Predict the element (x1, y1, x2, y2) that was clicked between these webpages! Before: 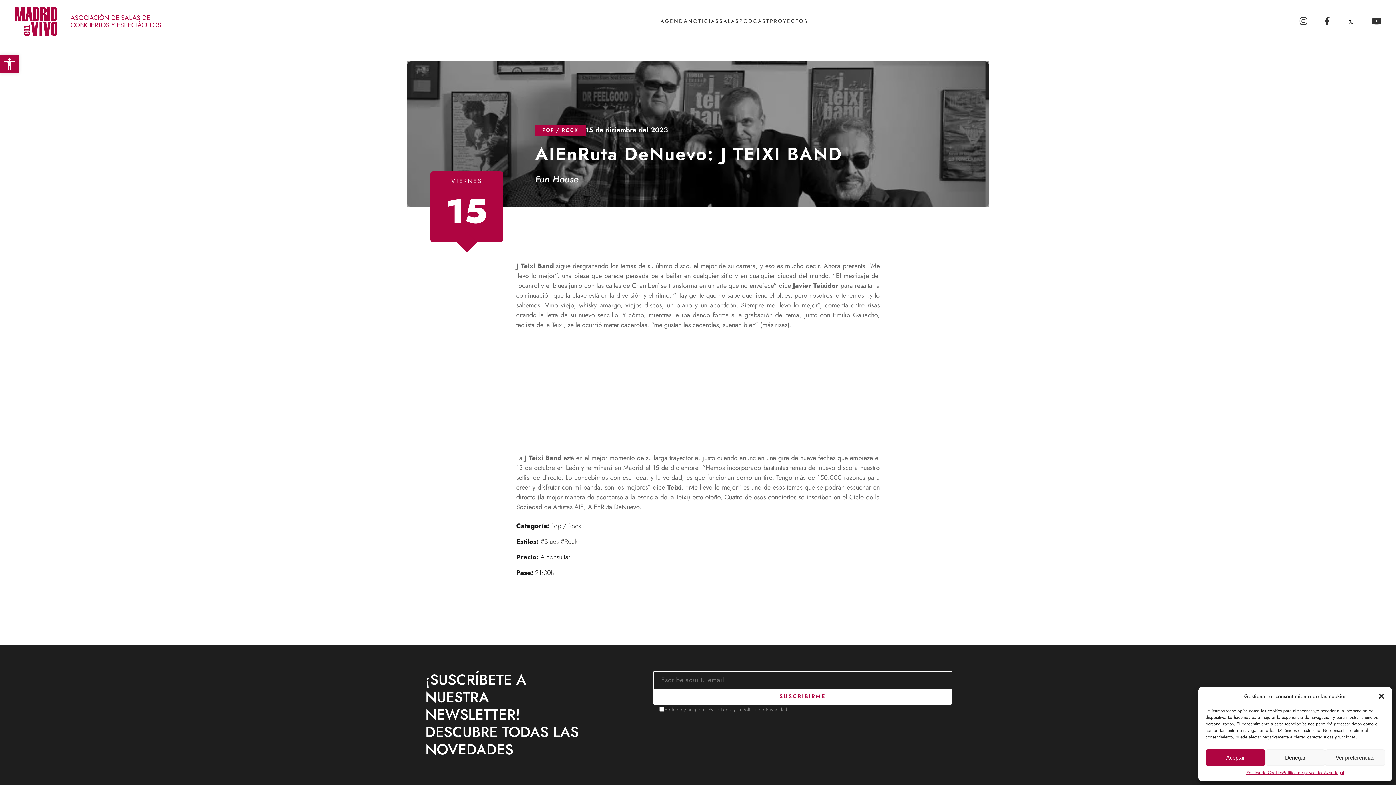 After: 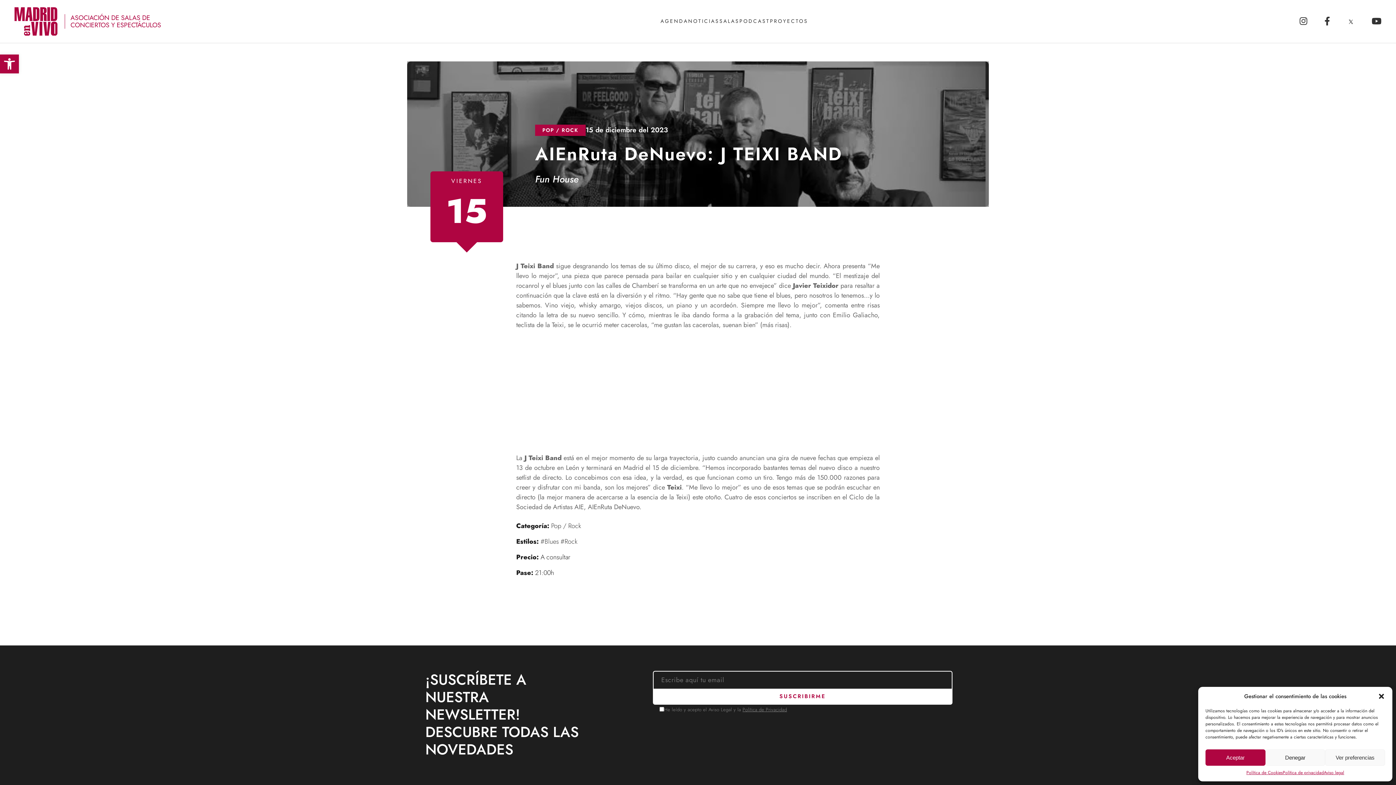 Action: label: Política de Privacidad bbox: (742, 706, 787, 713)